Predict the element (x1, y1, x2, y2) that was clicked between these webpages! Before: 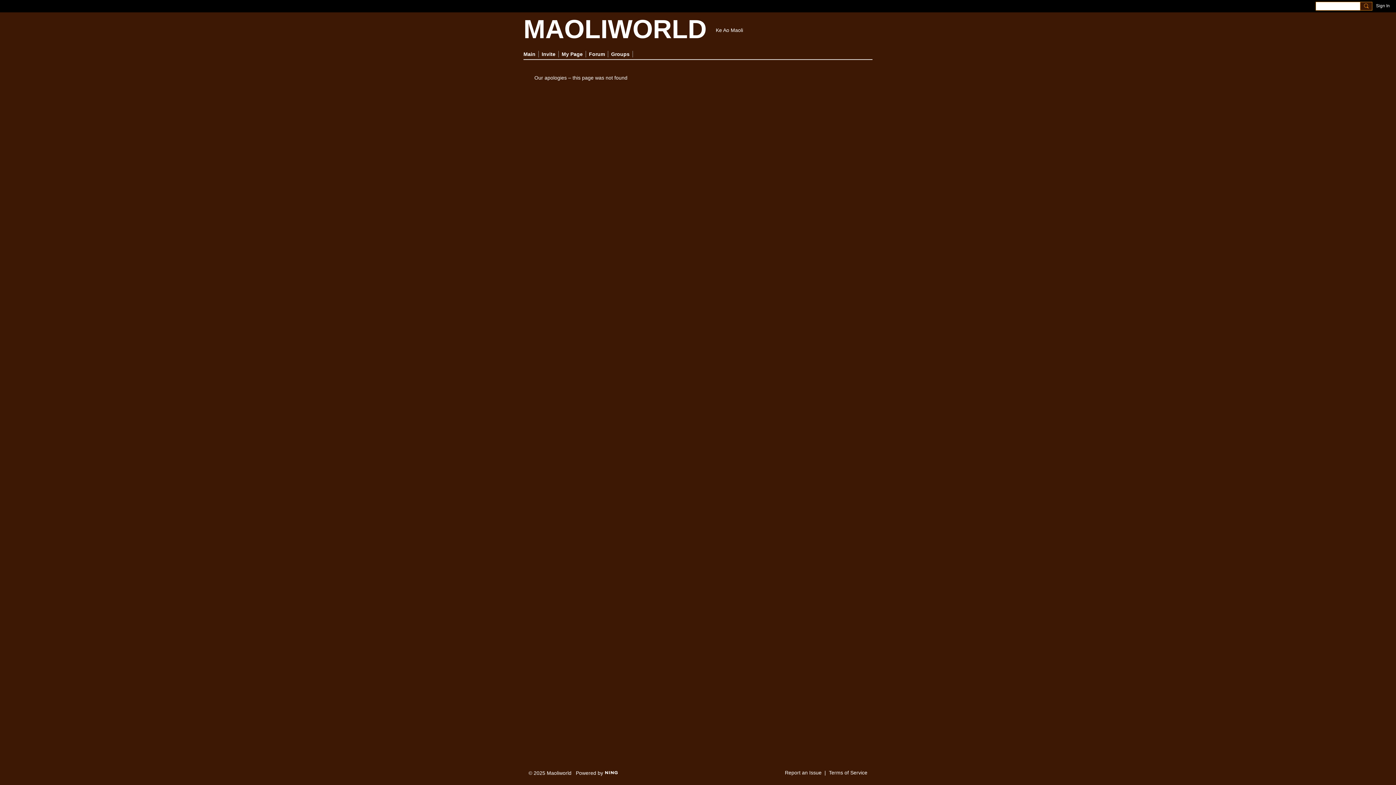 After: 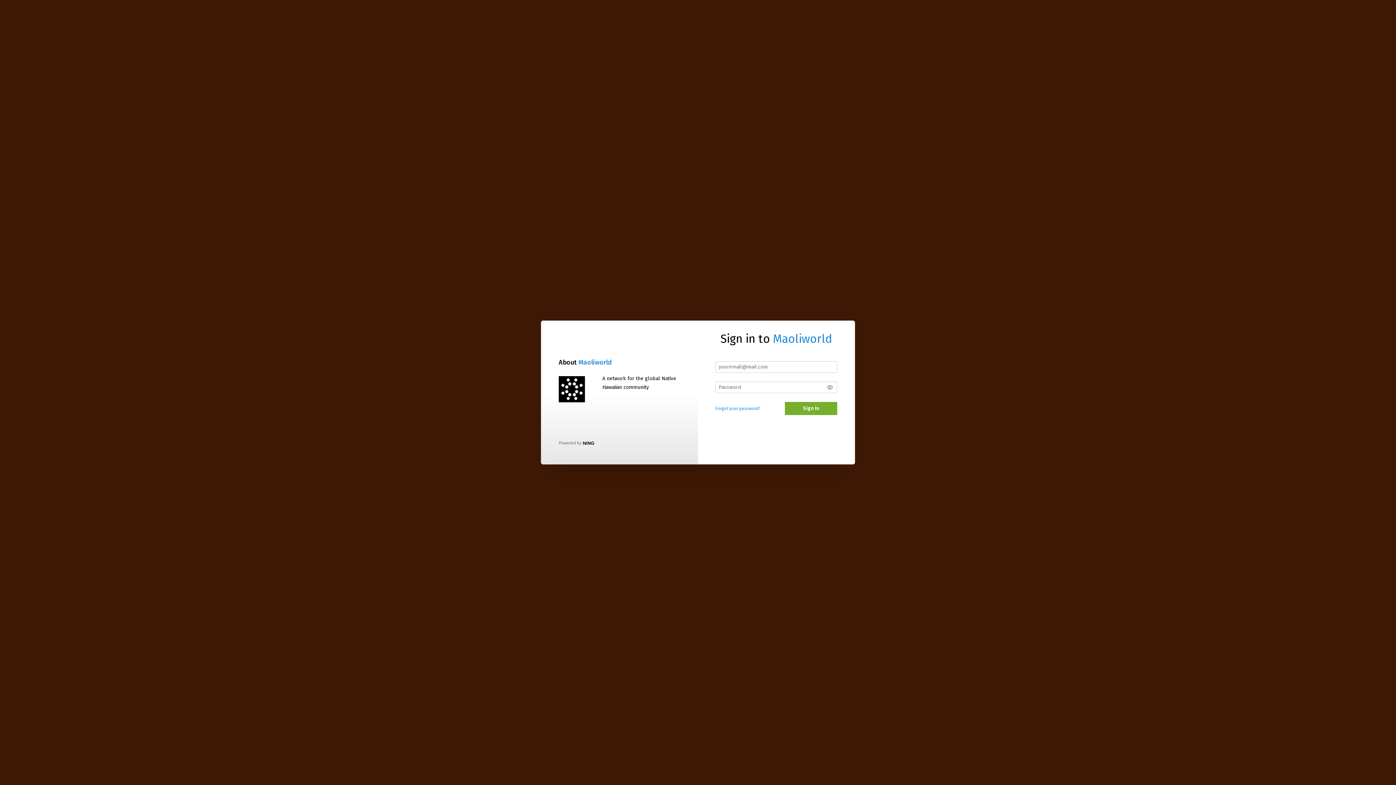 Action: label: My Page bbox: (561, 50, 585, 57)